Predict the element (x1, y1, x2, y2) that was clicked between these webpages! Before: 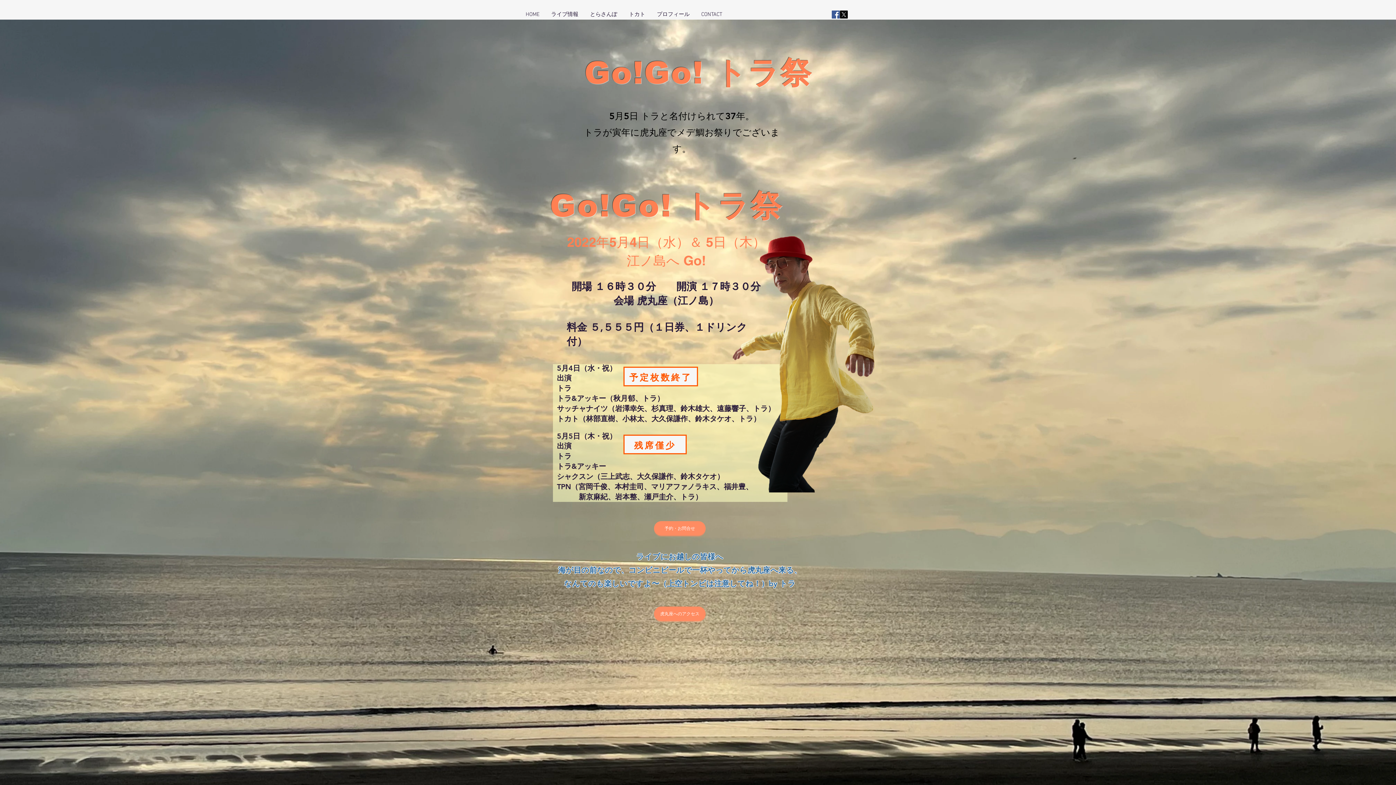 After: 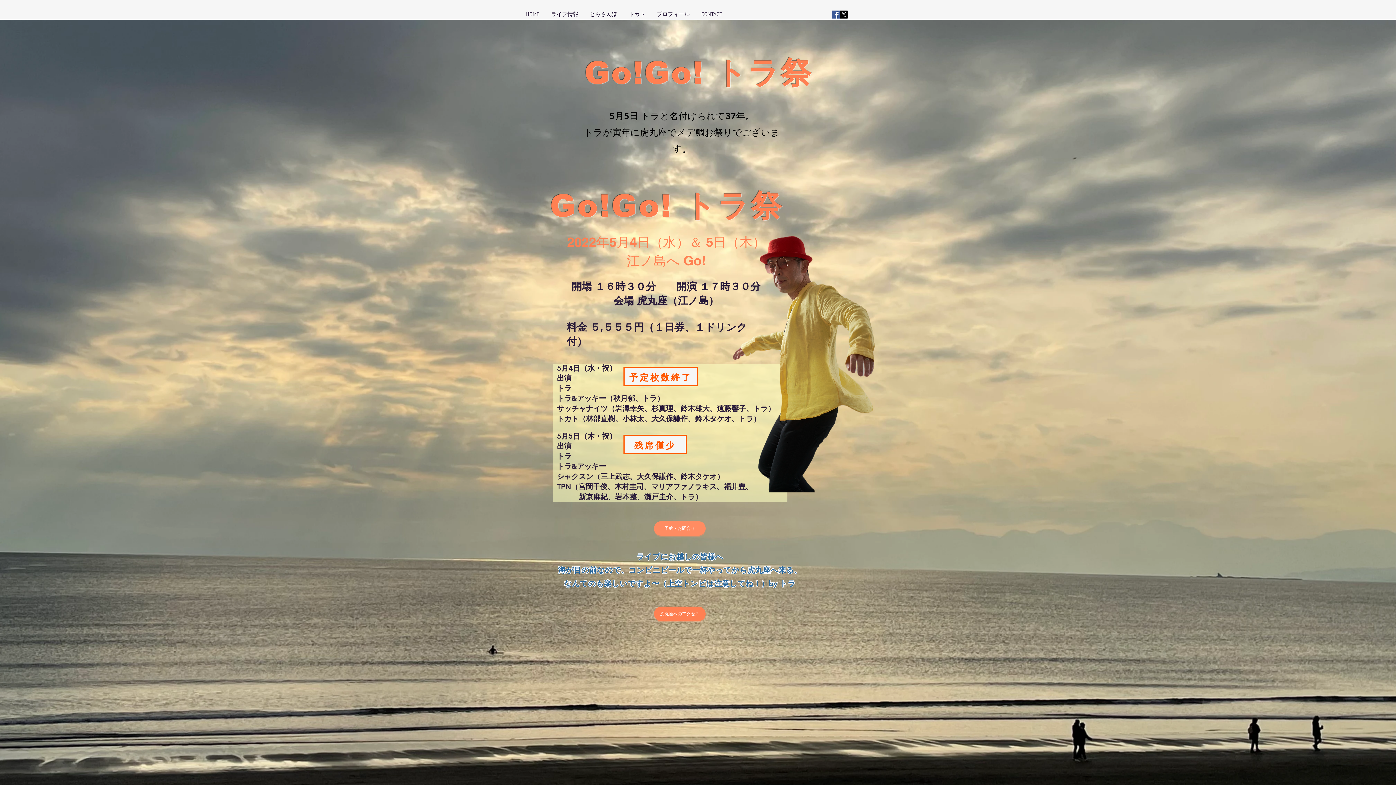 Action: bbox: (654, 606, 705, 621) label: 虎丸座へのアクセス